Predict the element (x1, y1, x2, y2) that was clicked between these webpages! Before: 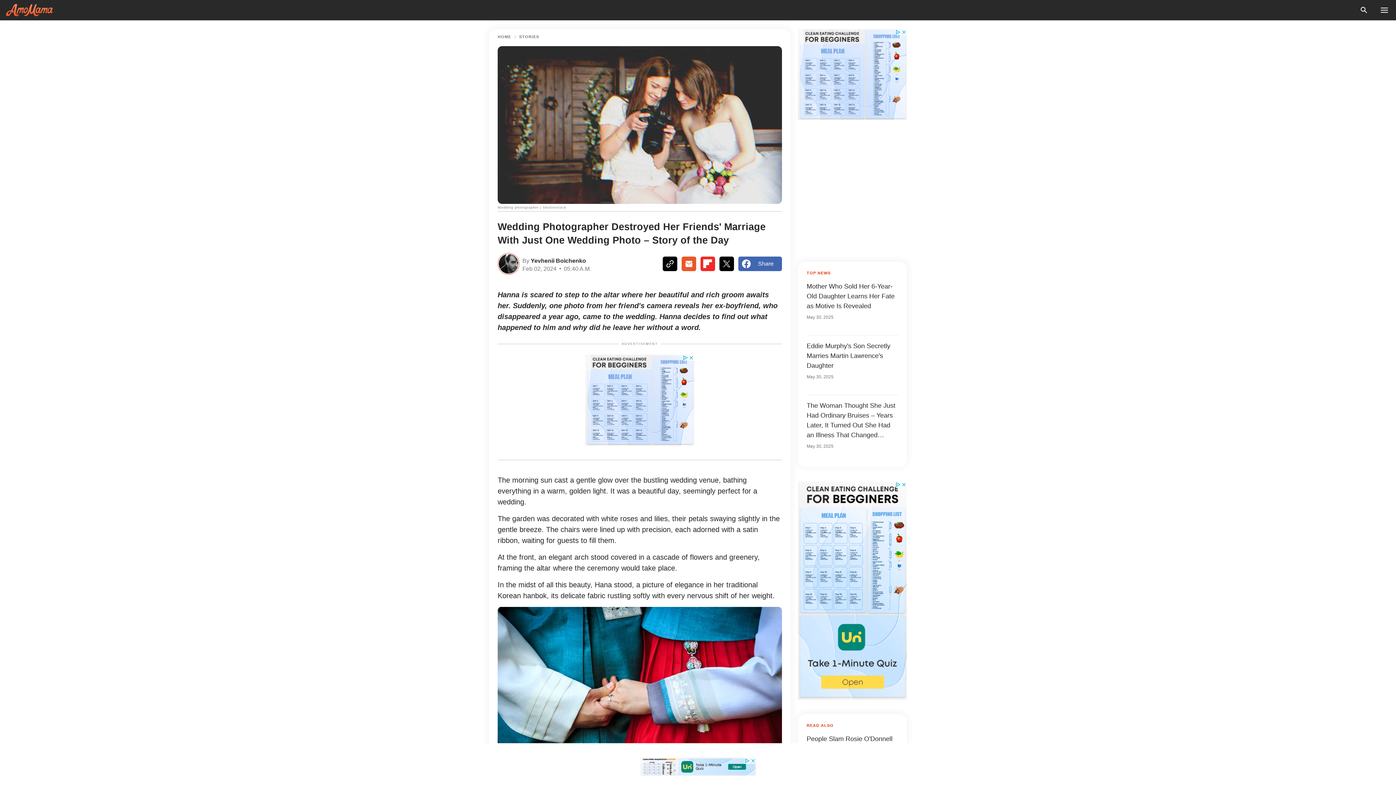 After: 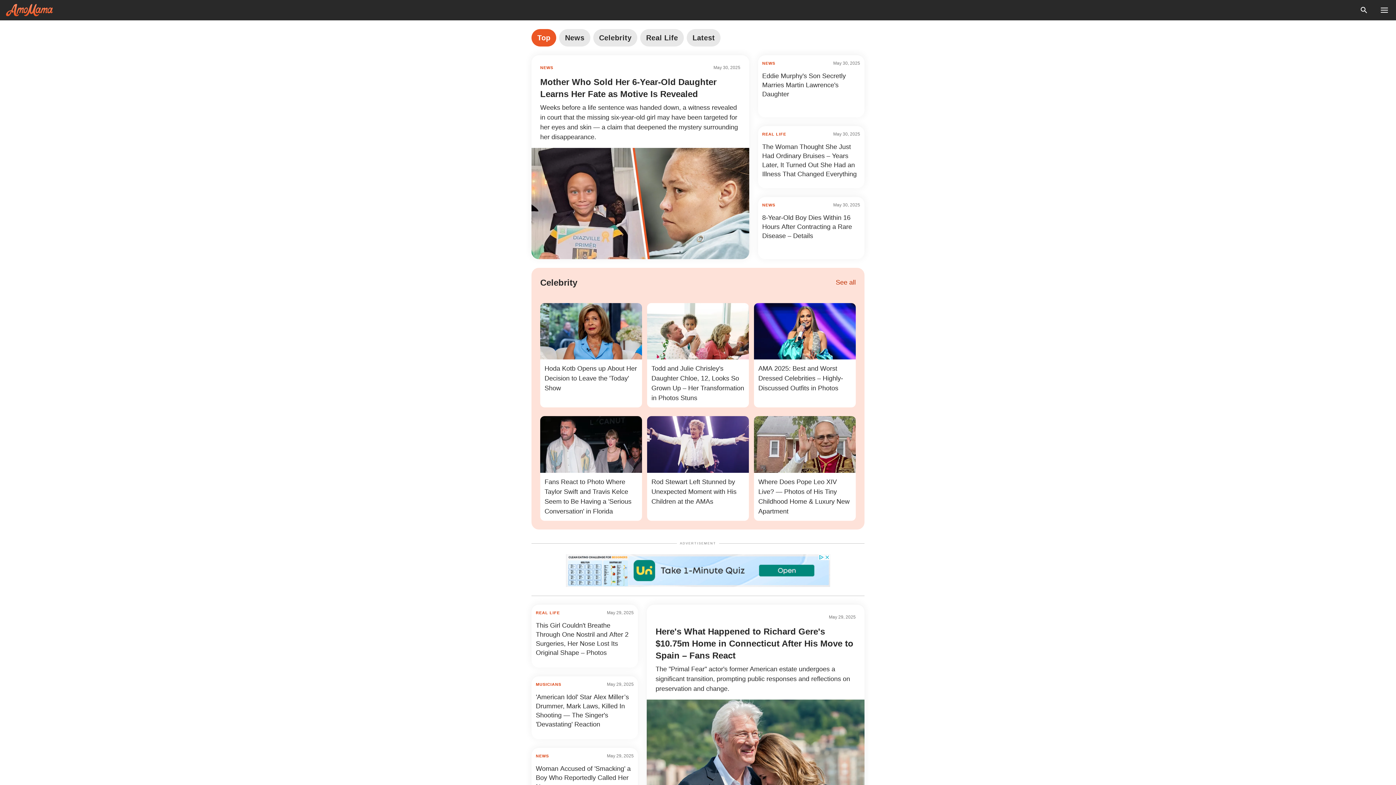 Action: bbox: (497, 34, 511, 38) label: Home